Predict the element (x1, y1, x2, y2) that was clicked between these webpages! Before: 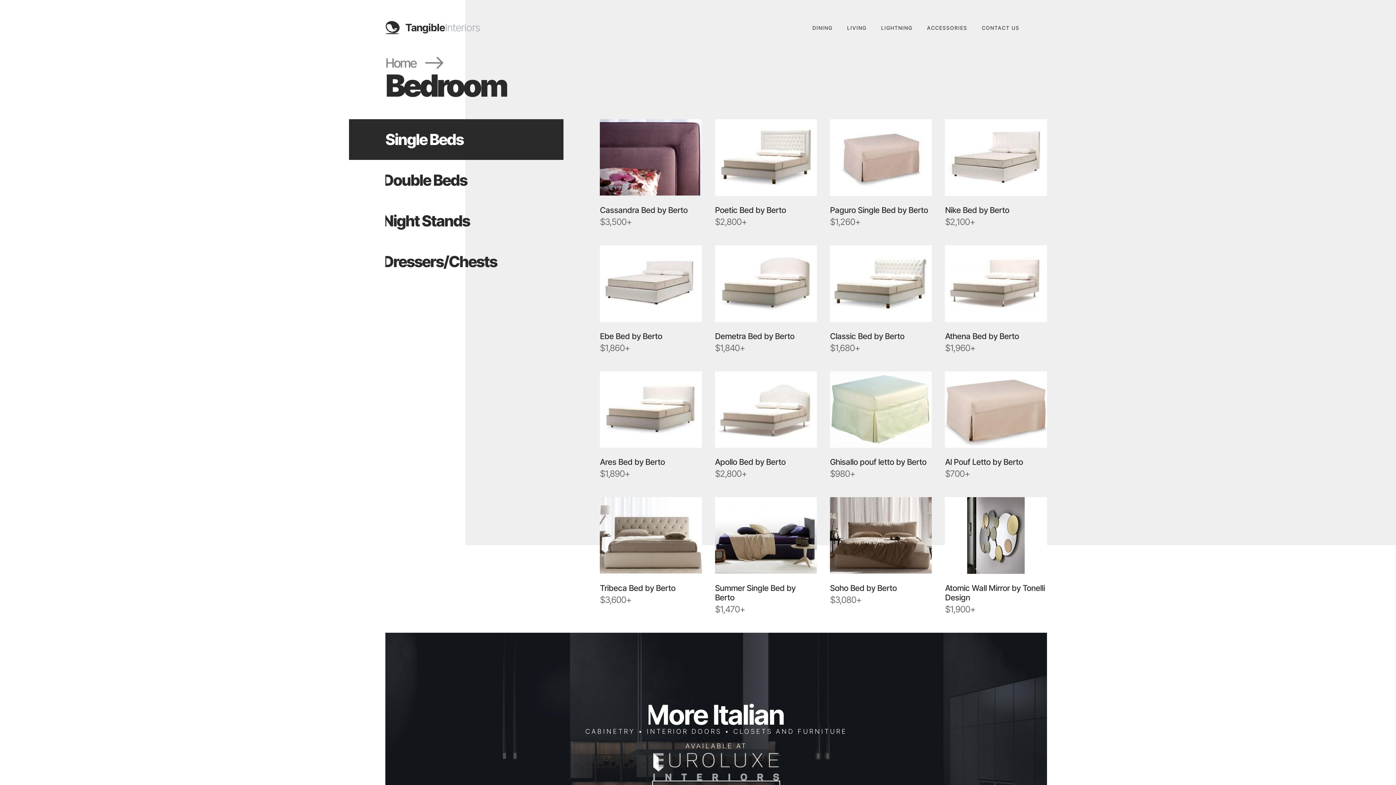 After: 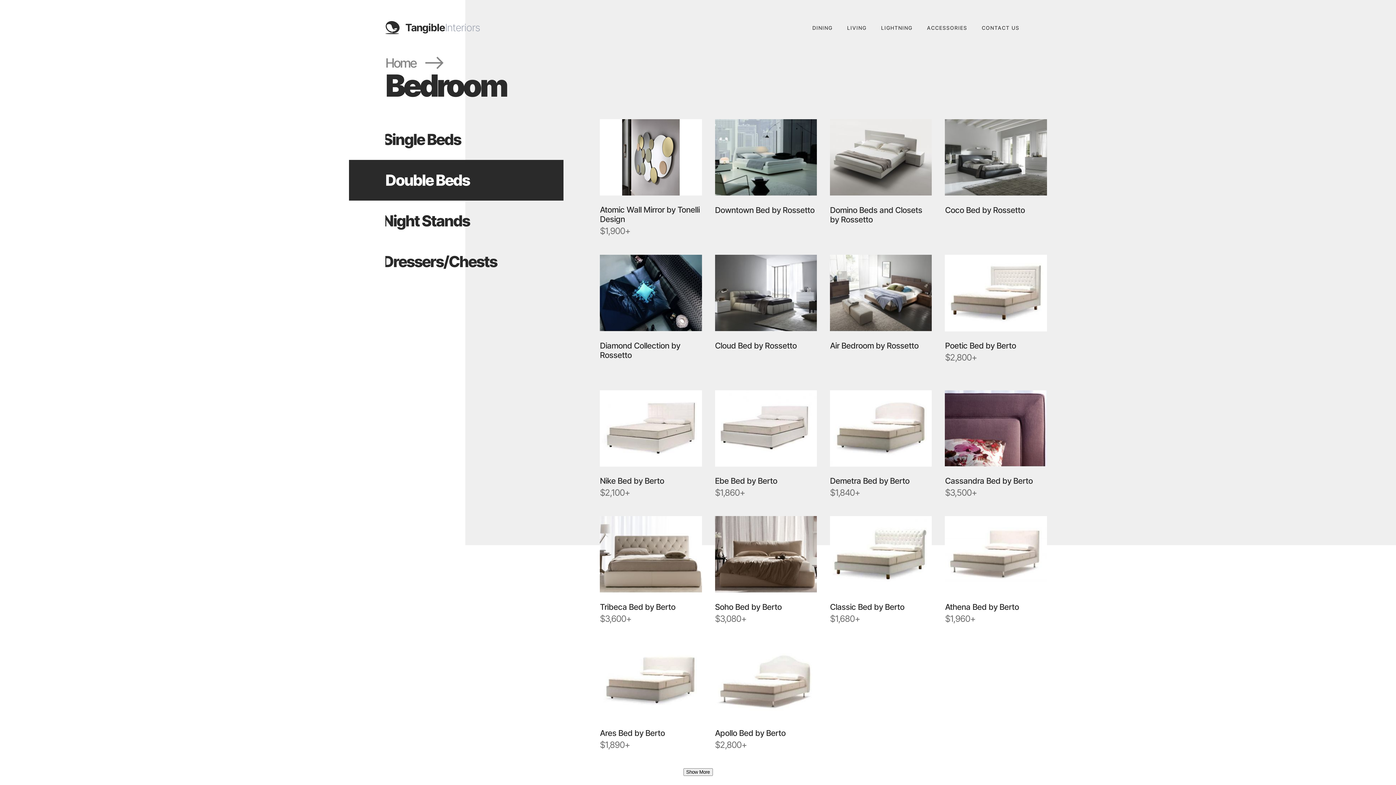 Action: bbox: (349, 160, 563, 200) label: Double Beds